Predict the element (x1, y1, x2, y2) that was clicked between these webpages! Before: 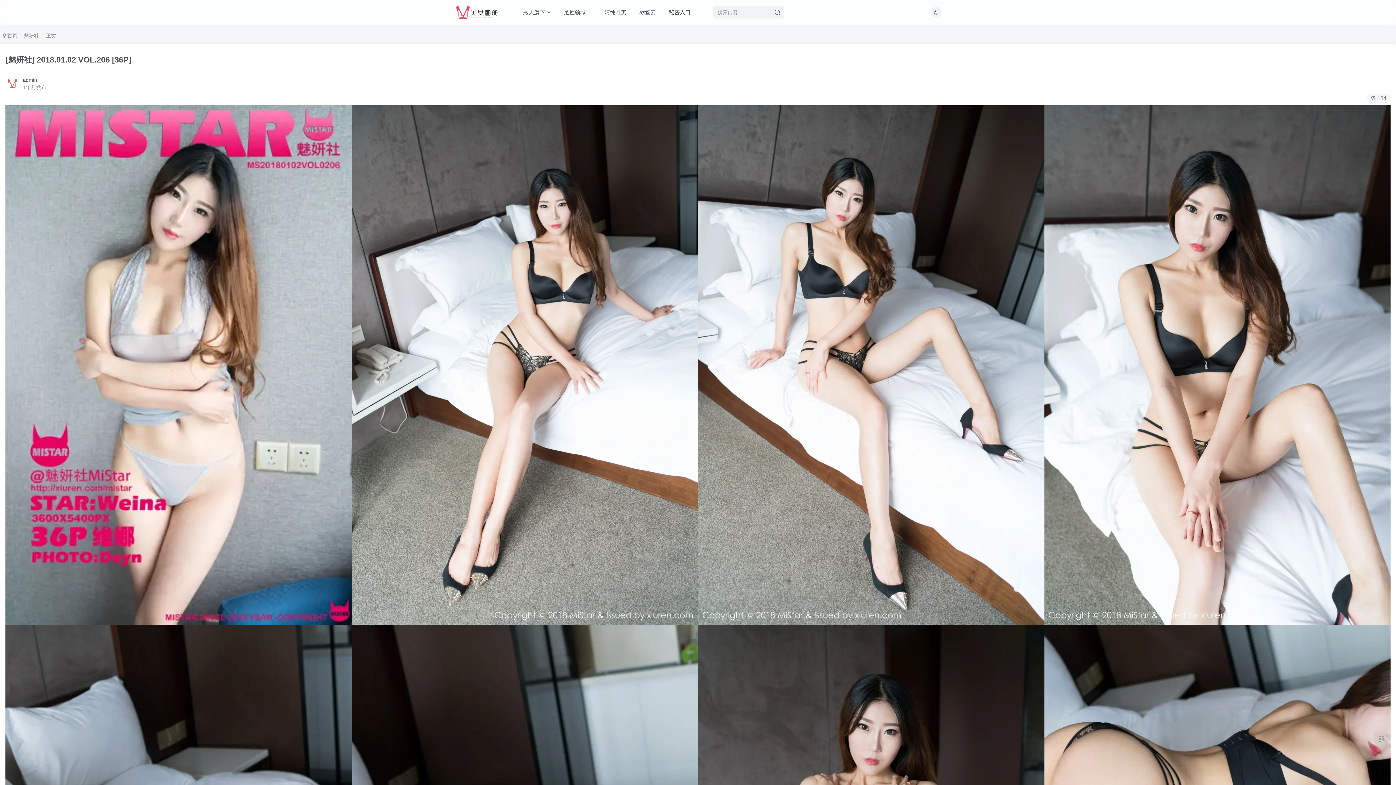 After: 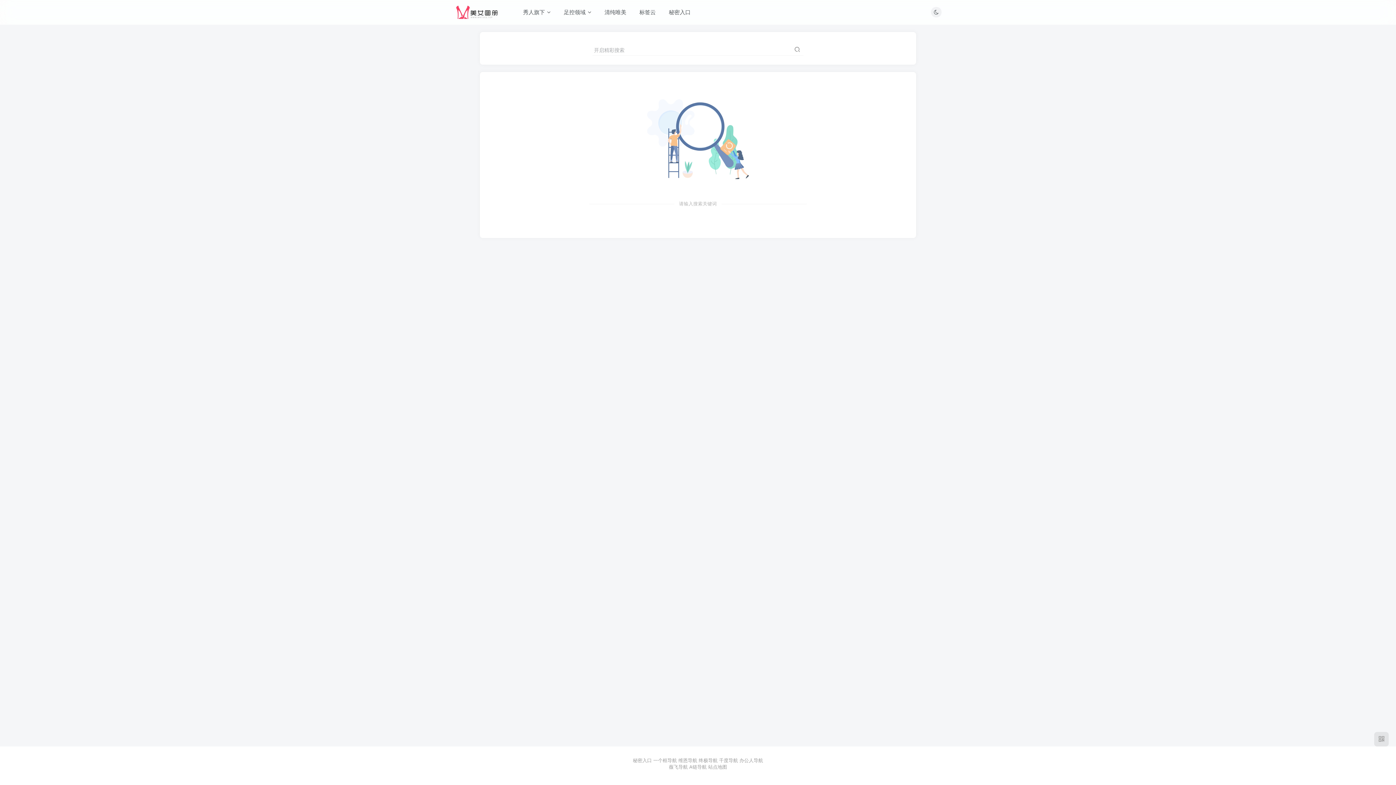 Action: bbox: (775, 8, 780, 16)